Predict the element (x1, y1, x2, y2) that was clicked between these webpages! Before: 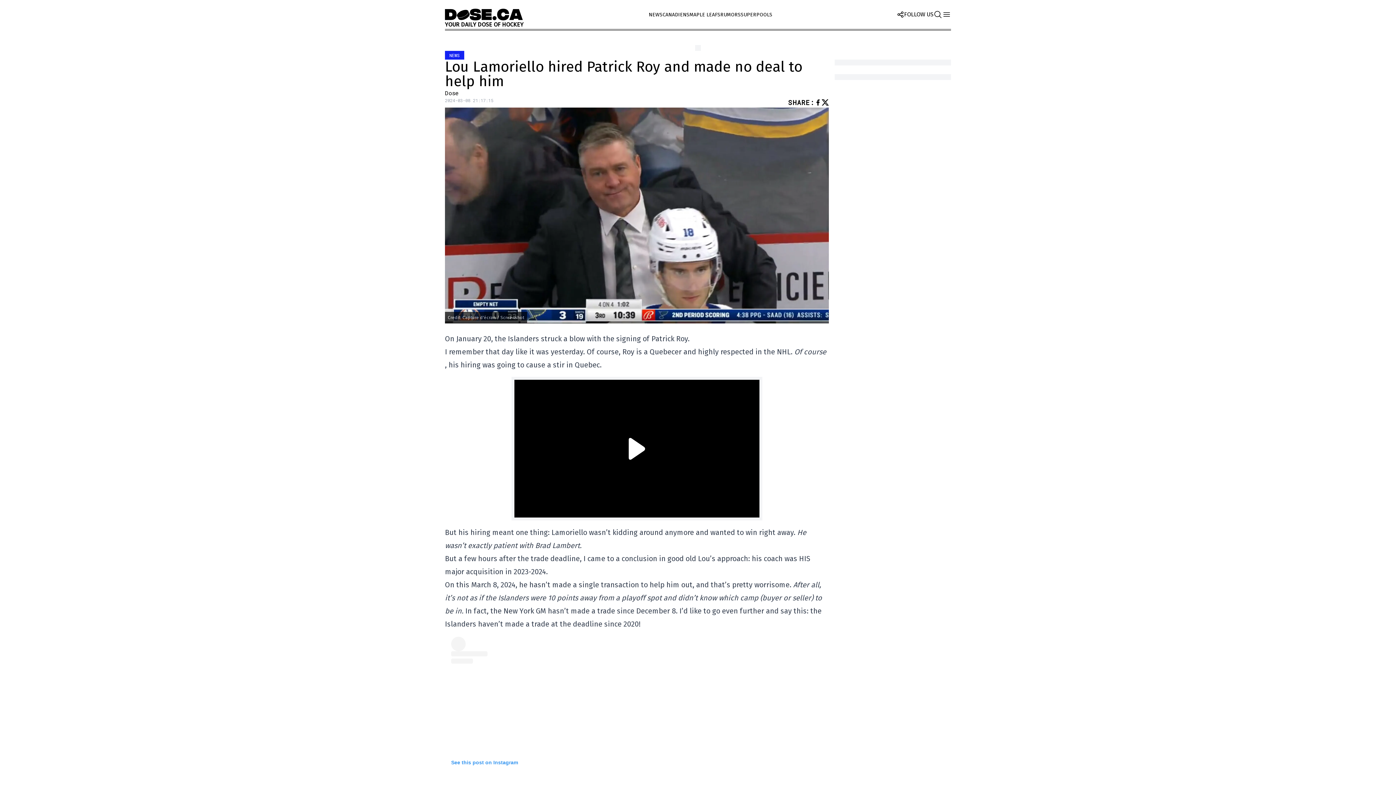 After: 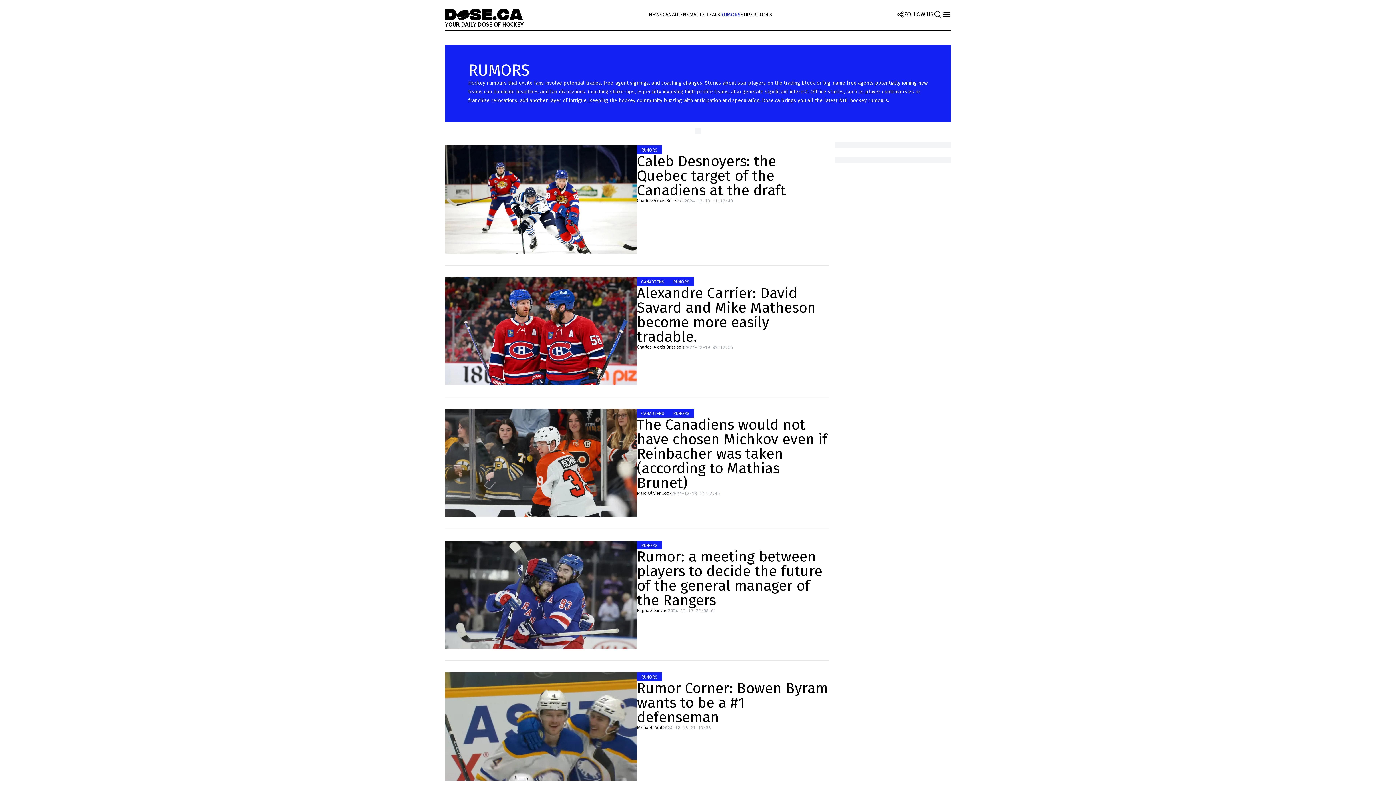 Action: bbox: (720, 11, 740, 17) label: RUMORS